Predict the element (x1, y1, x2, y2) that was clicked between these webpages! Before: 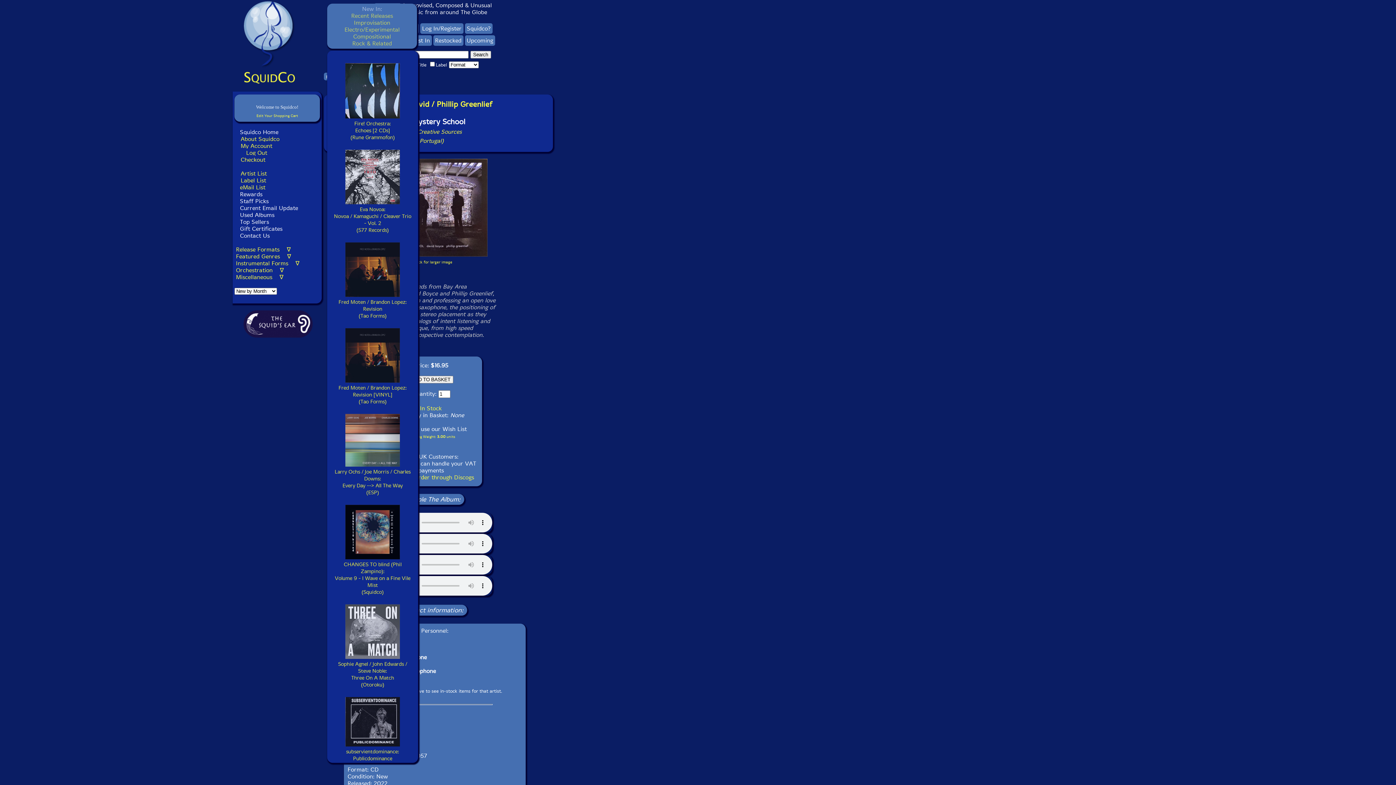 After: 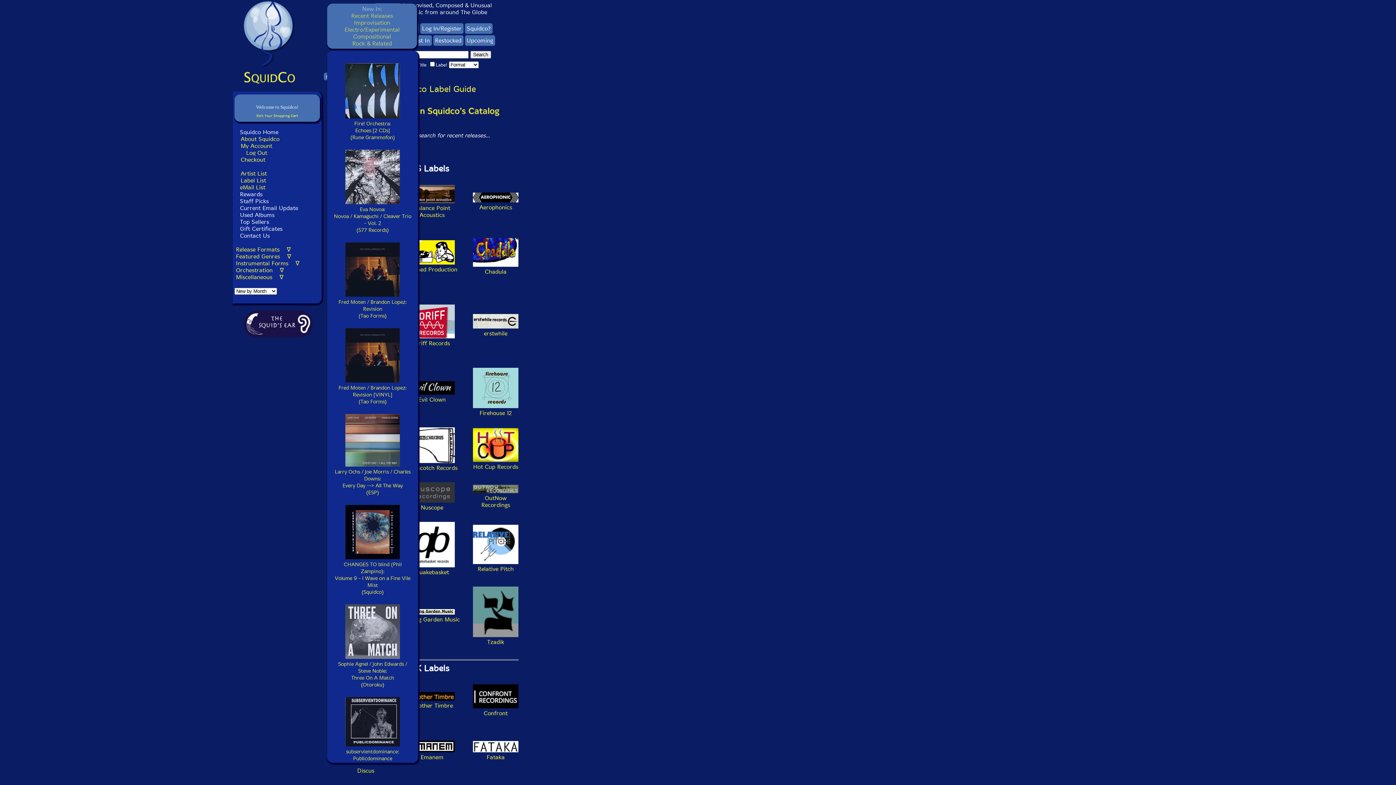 Action: bbox: (240, 176, 266, 184) label: Label List